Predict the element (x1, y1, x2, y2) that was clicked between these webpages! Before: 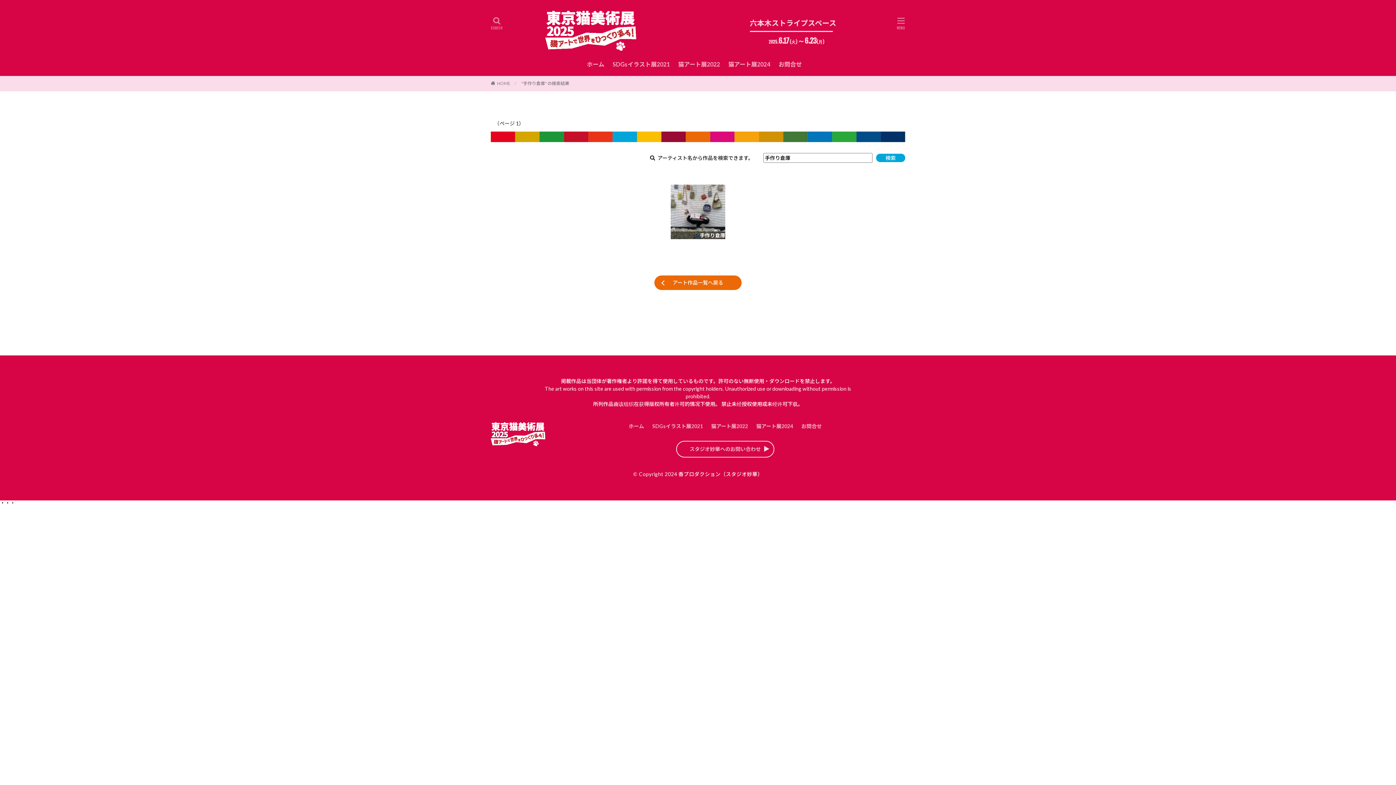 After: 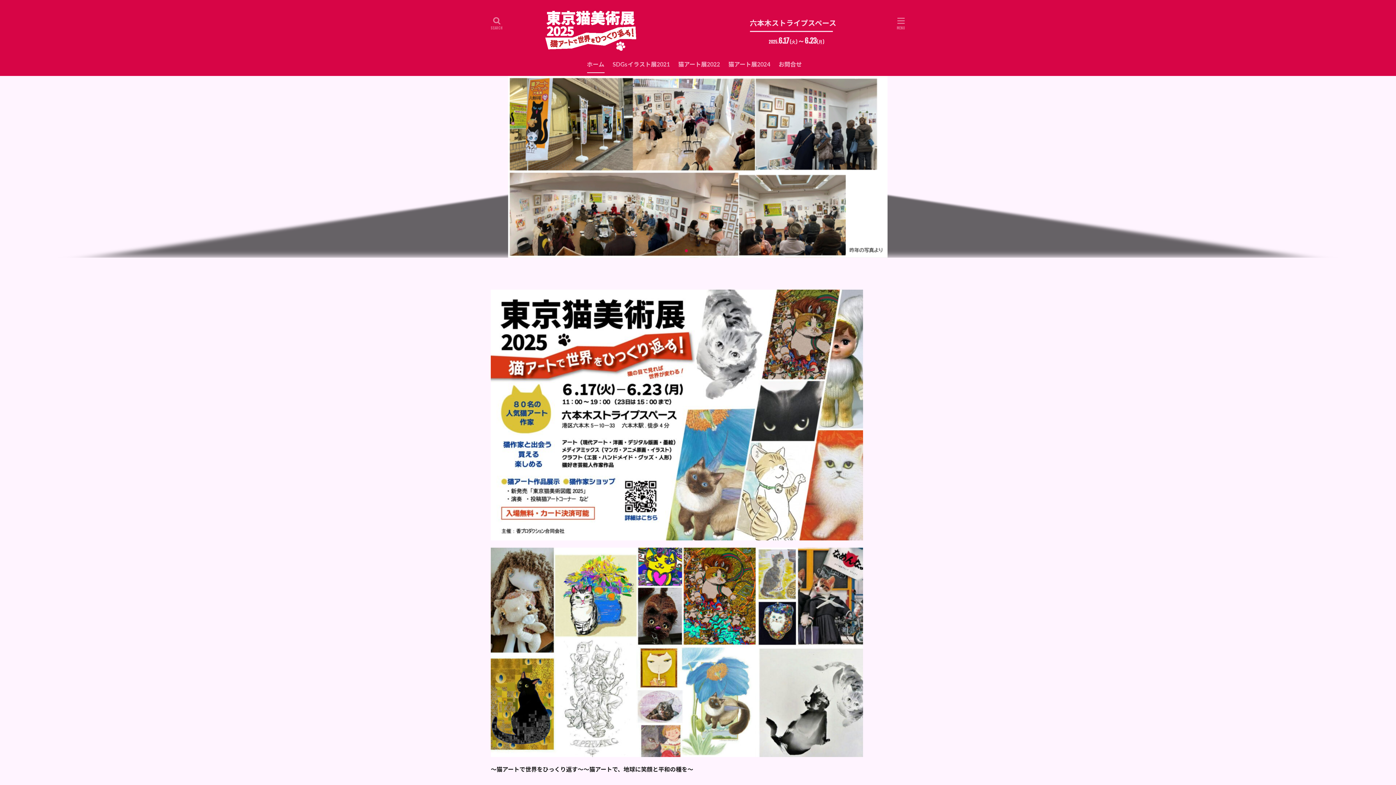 Action: label: ホーム bbox: (628, 422, 644, 430)